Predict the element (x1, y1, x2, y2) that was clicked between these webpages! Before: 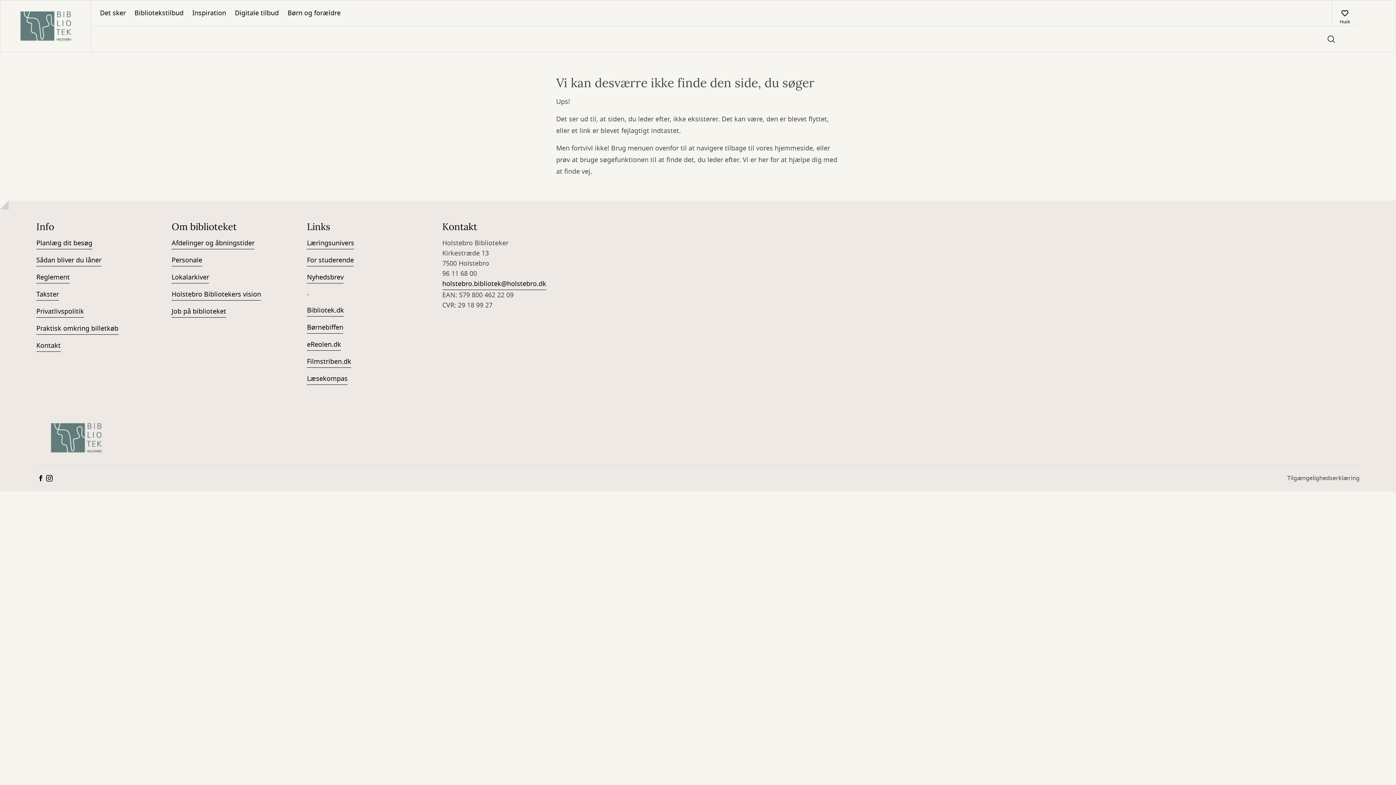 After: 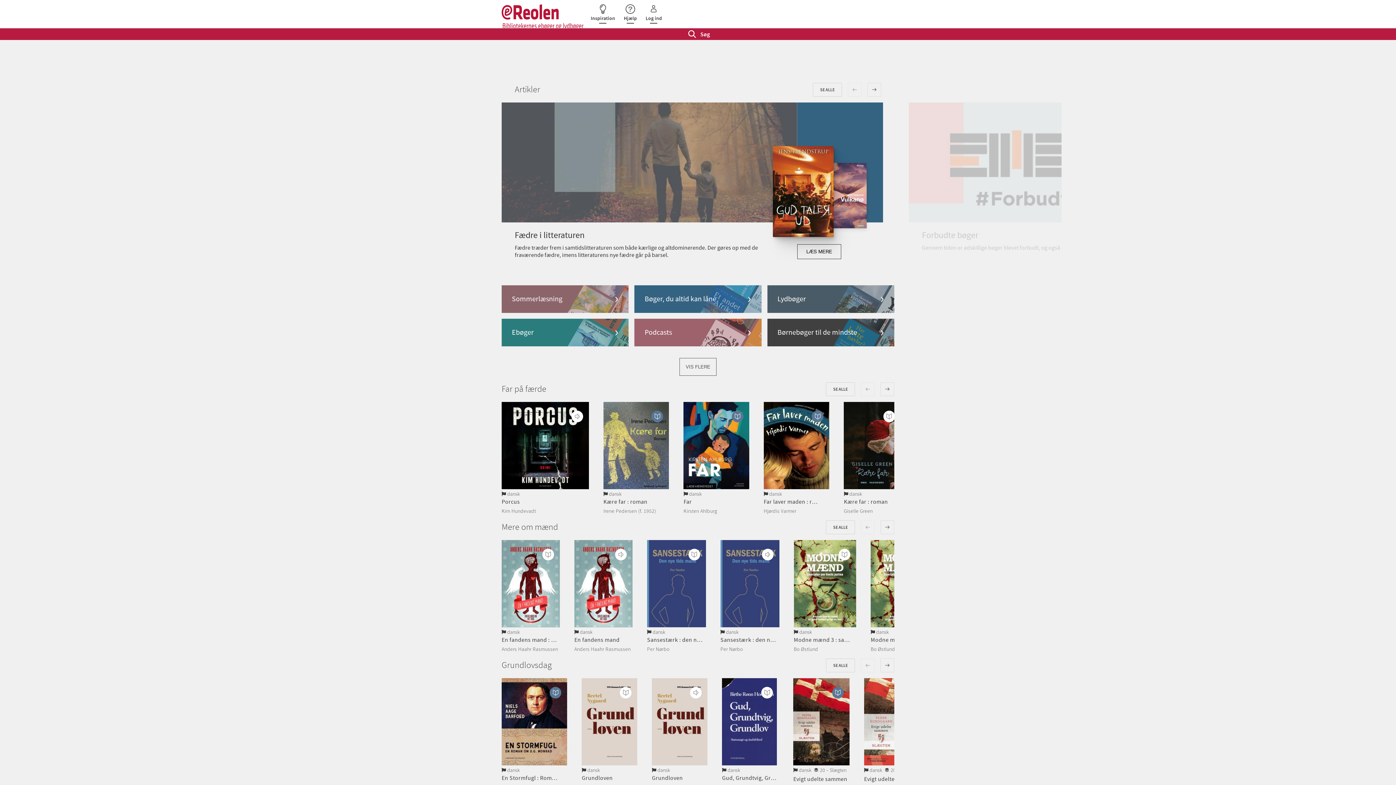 Action: bbox: (307, 339, 341, 350) label: eReolen.dk